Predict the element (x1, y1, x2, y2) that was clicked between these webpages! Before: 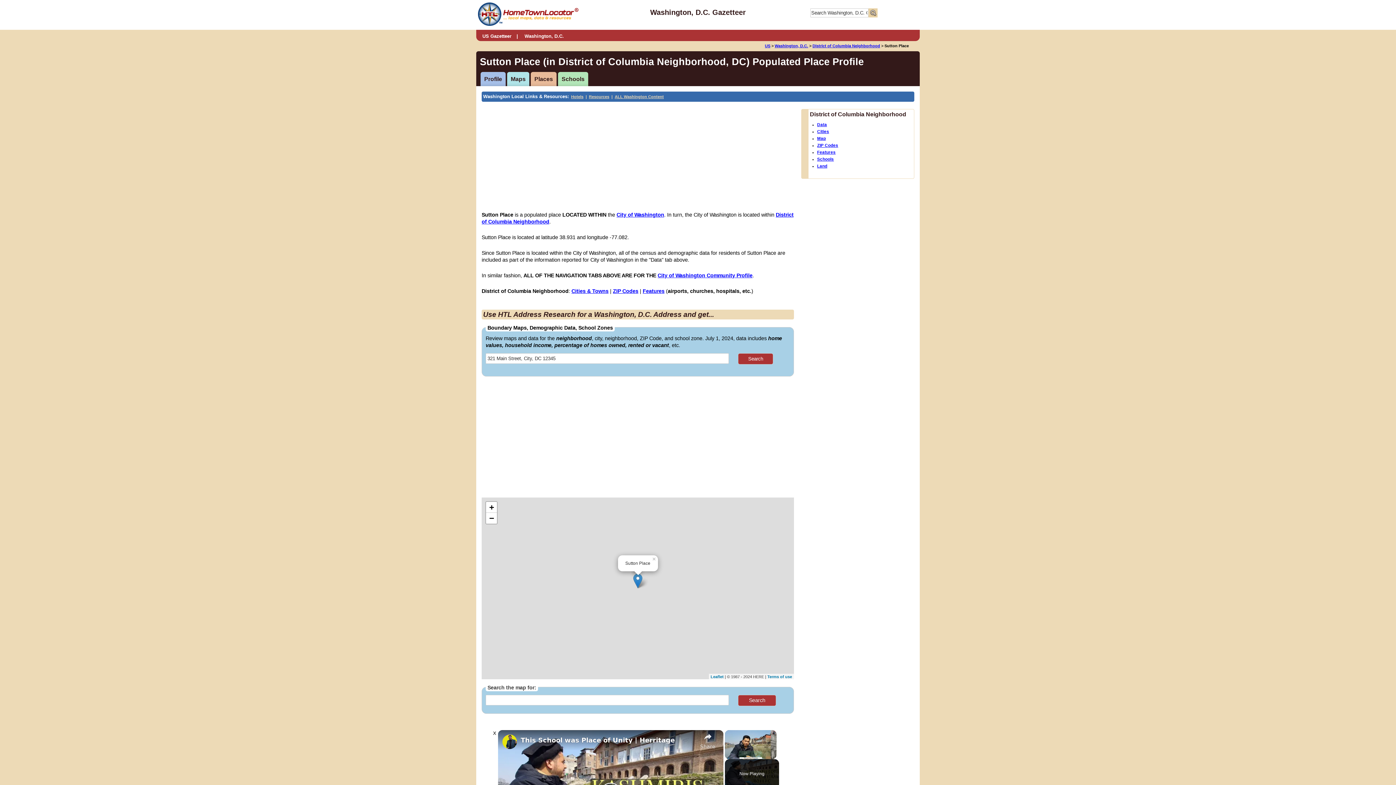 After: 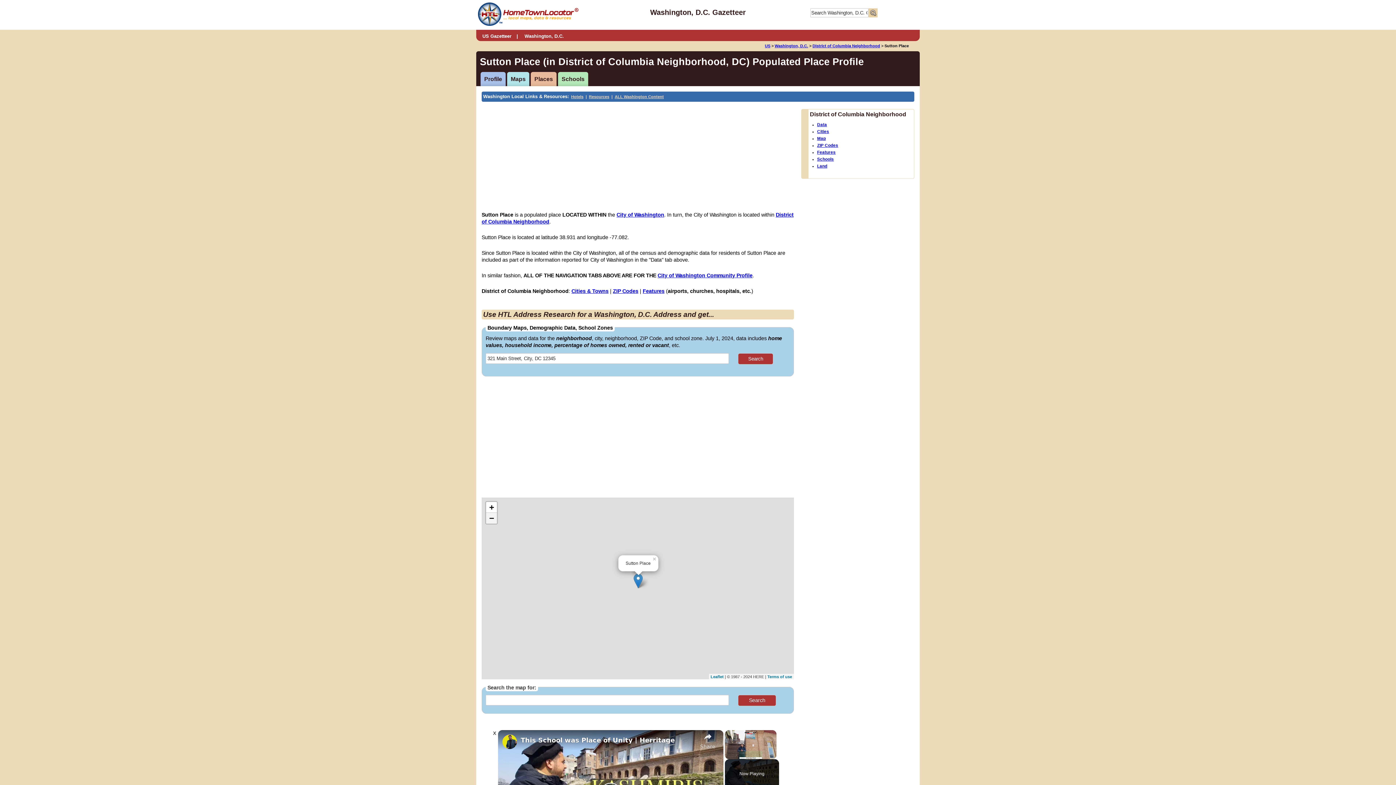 Action: label: Zoom out bbox: (486, 513, 497, 524)